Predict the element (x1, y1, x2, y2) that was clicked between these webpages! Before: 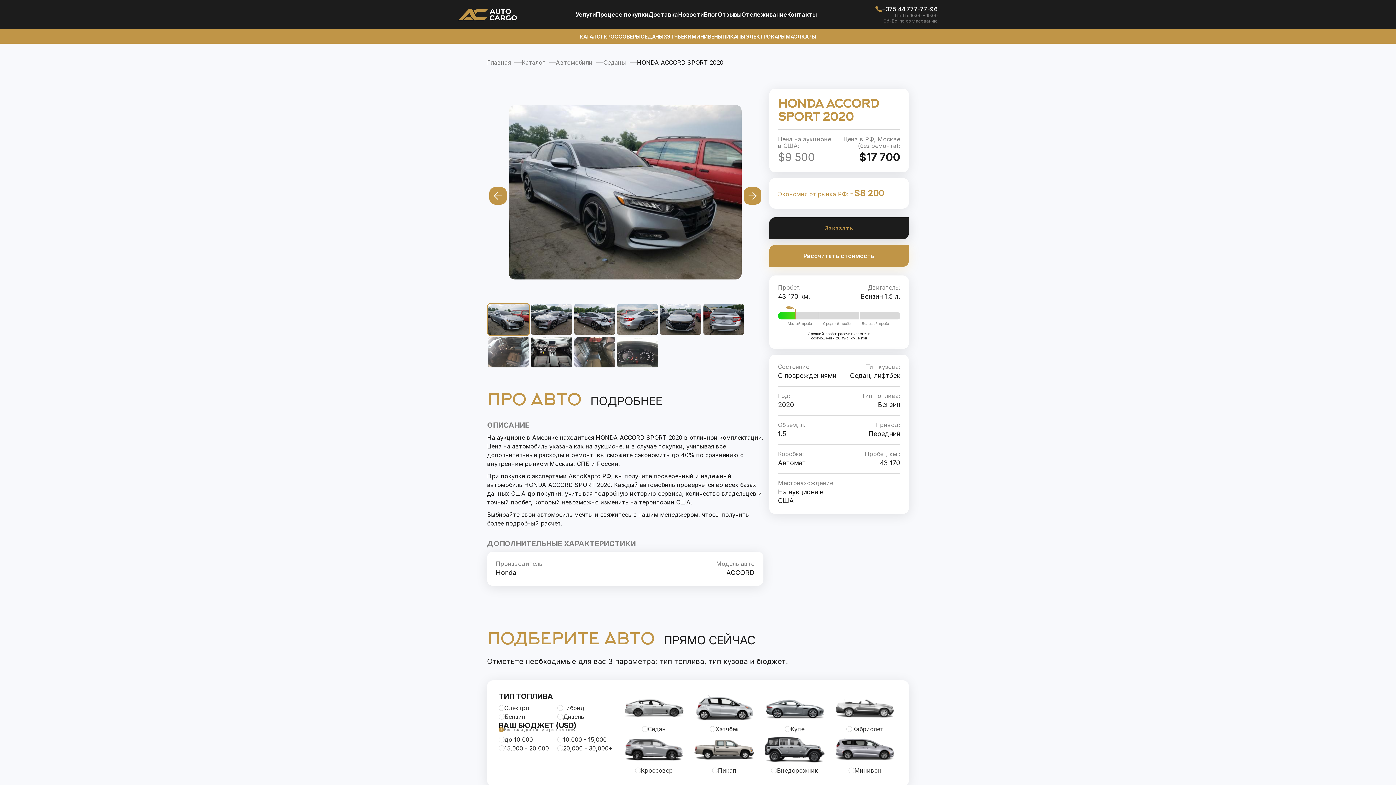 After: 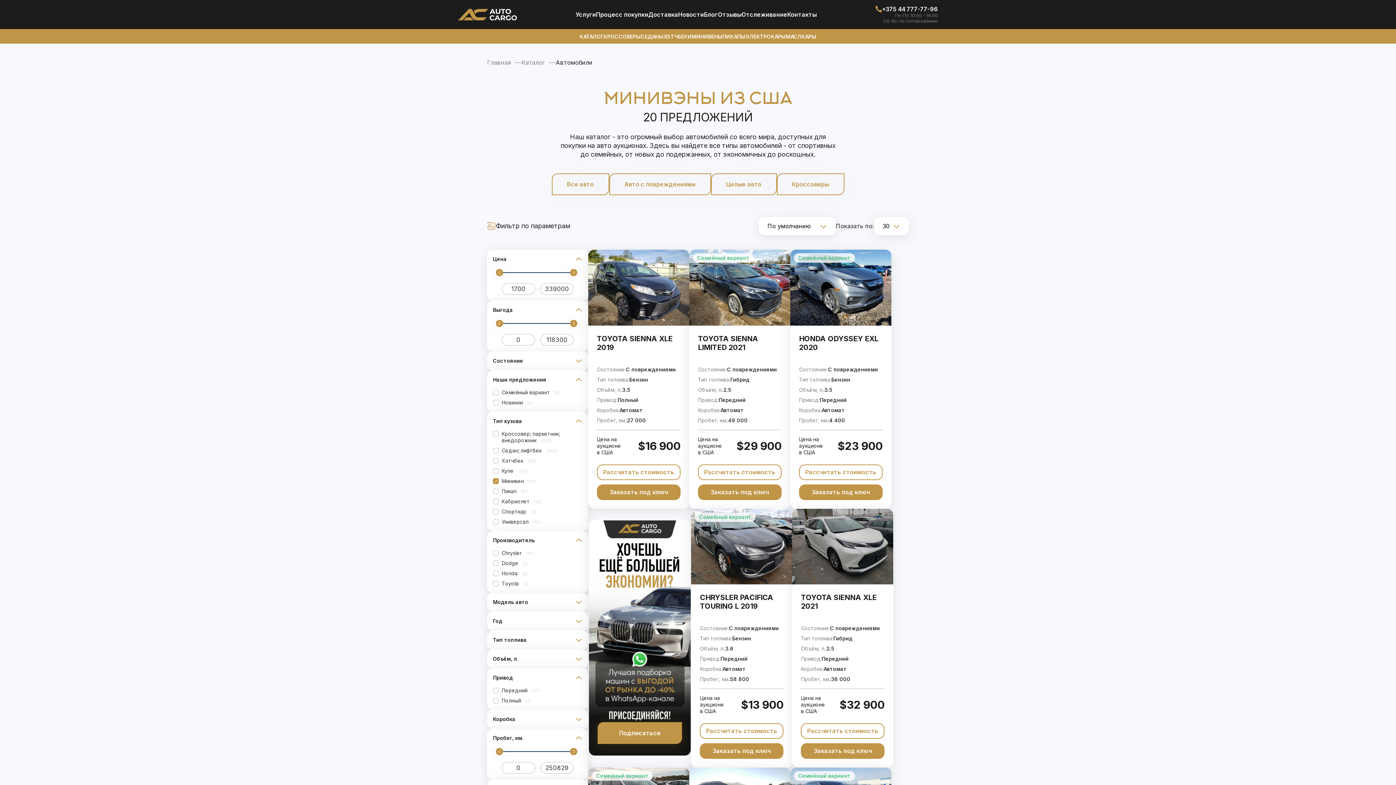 Action: bbox: (691, 33, 722, 39) label: МИНИВЕНЫ